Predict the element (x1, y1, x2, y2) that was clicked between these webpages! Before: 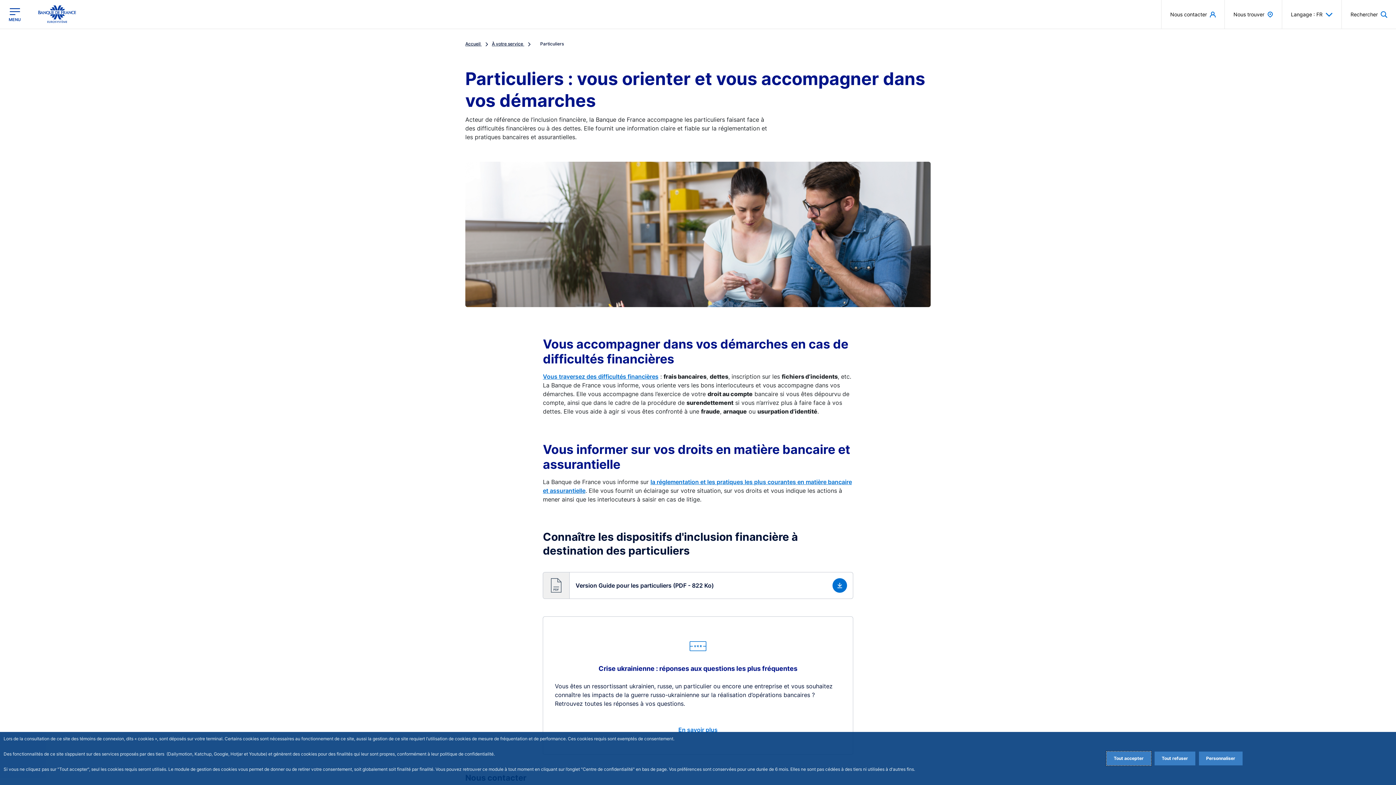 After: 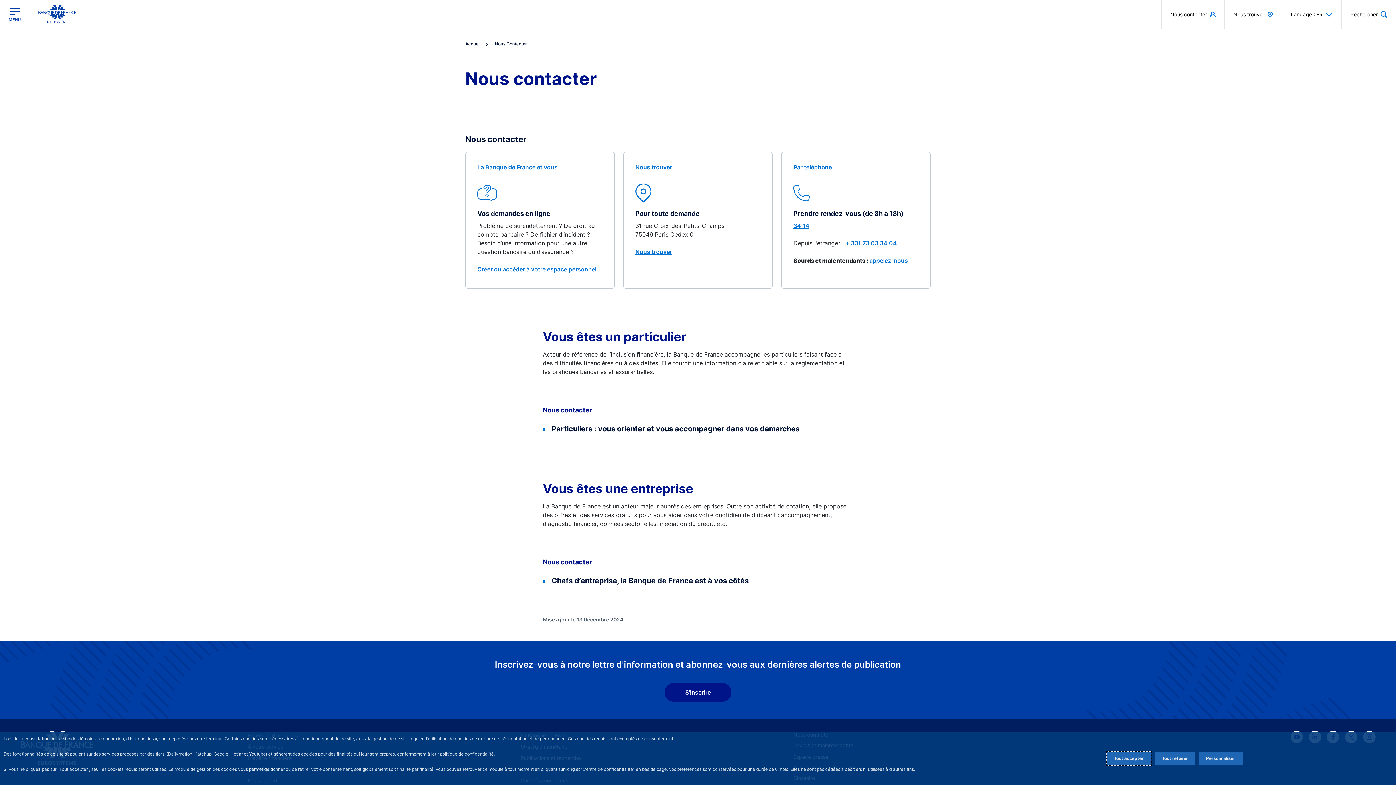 Action: bbox: (1161, 0, 1224, 28) label: Nous contacter